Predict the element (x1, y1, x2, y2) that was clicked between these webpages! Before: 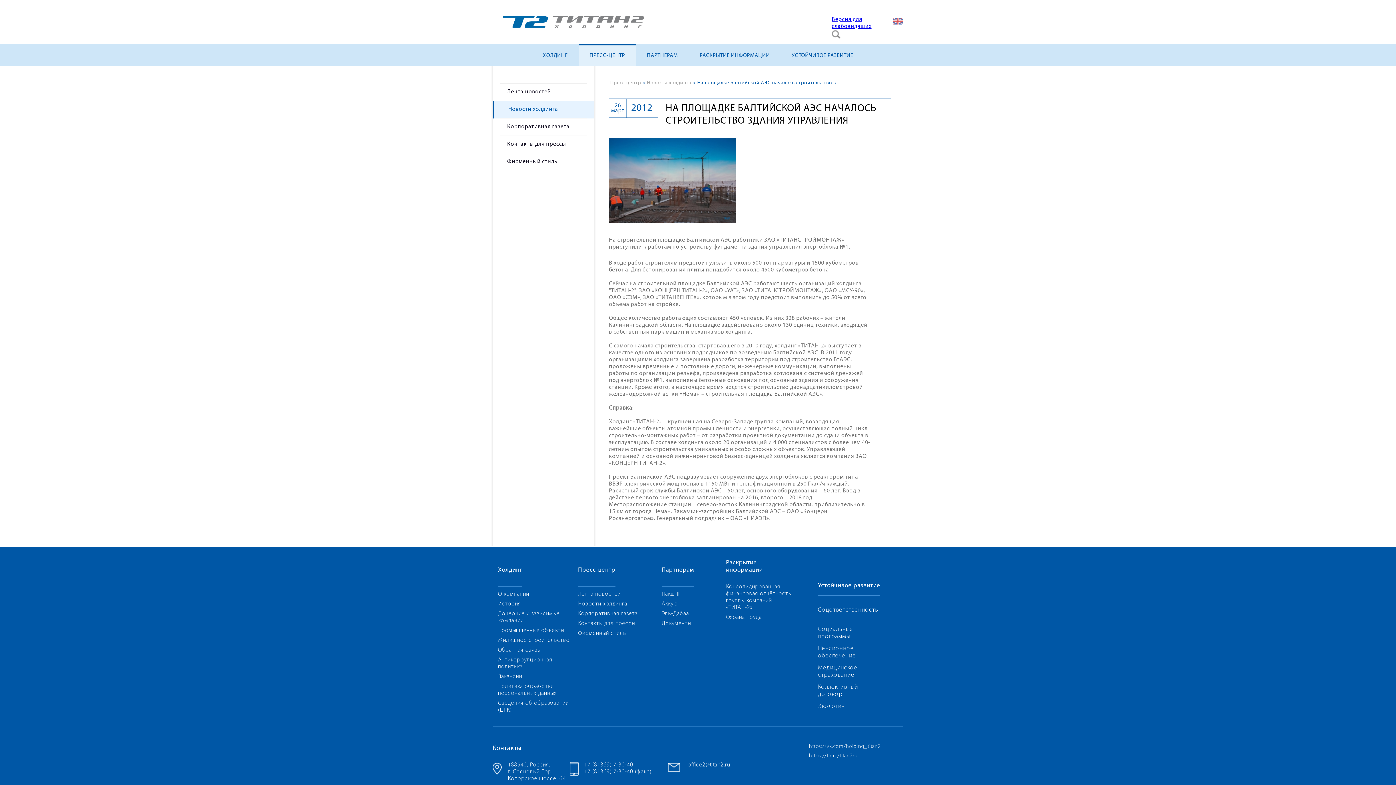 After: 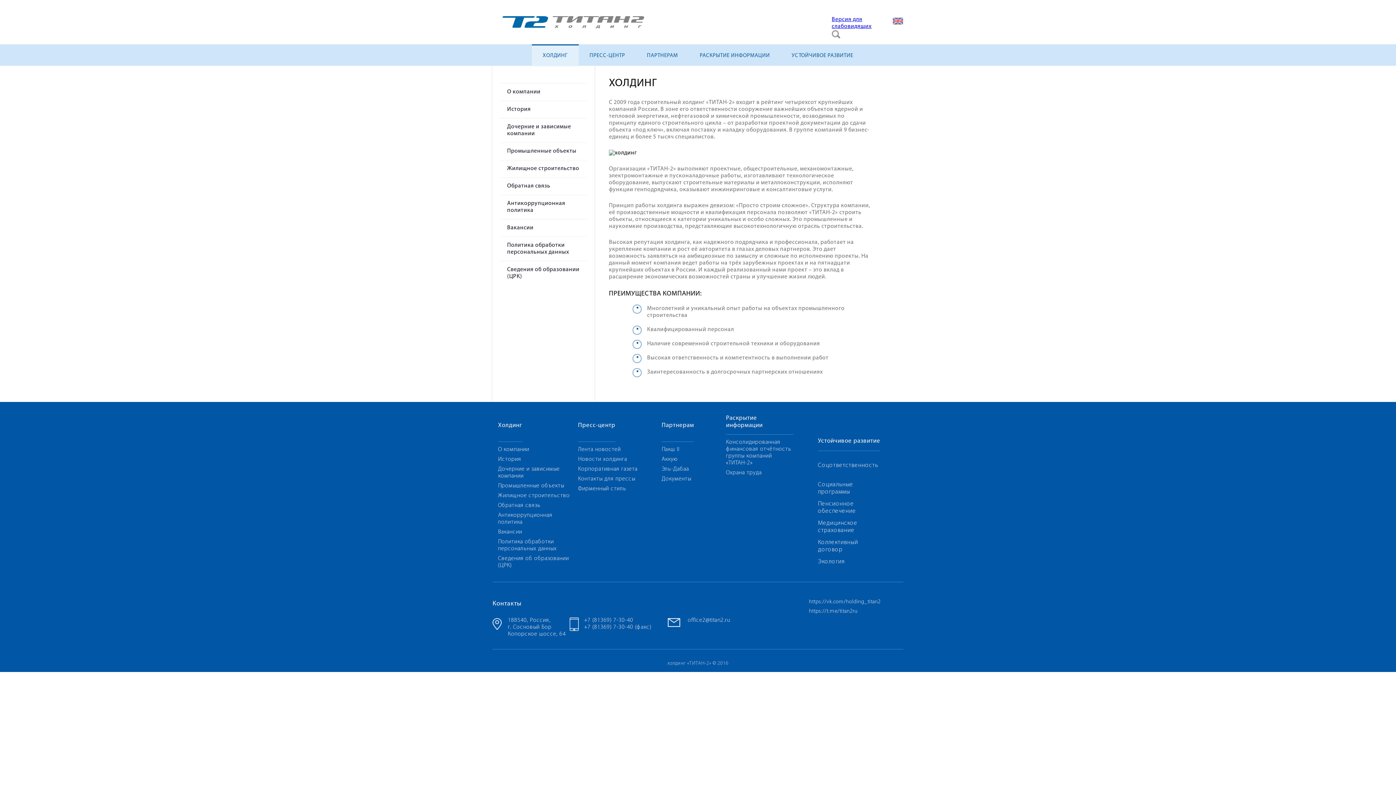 Action: bbox: (542, 45, 567, 65) label: ХОЛДИНГ